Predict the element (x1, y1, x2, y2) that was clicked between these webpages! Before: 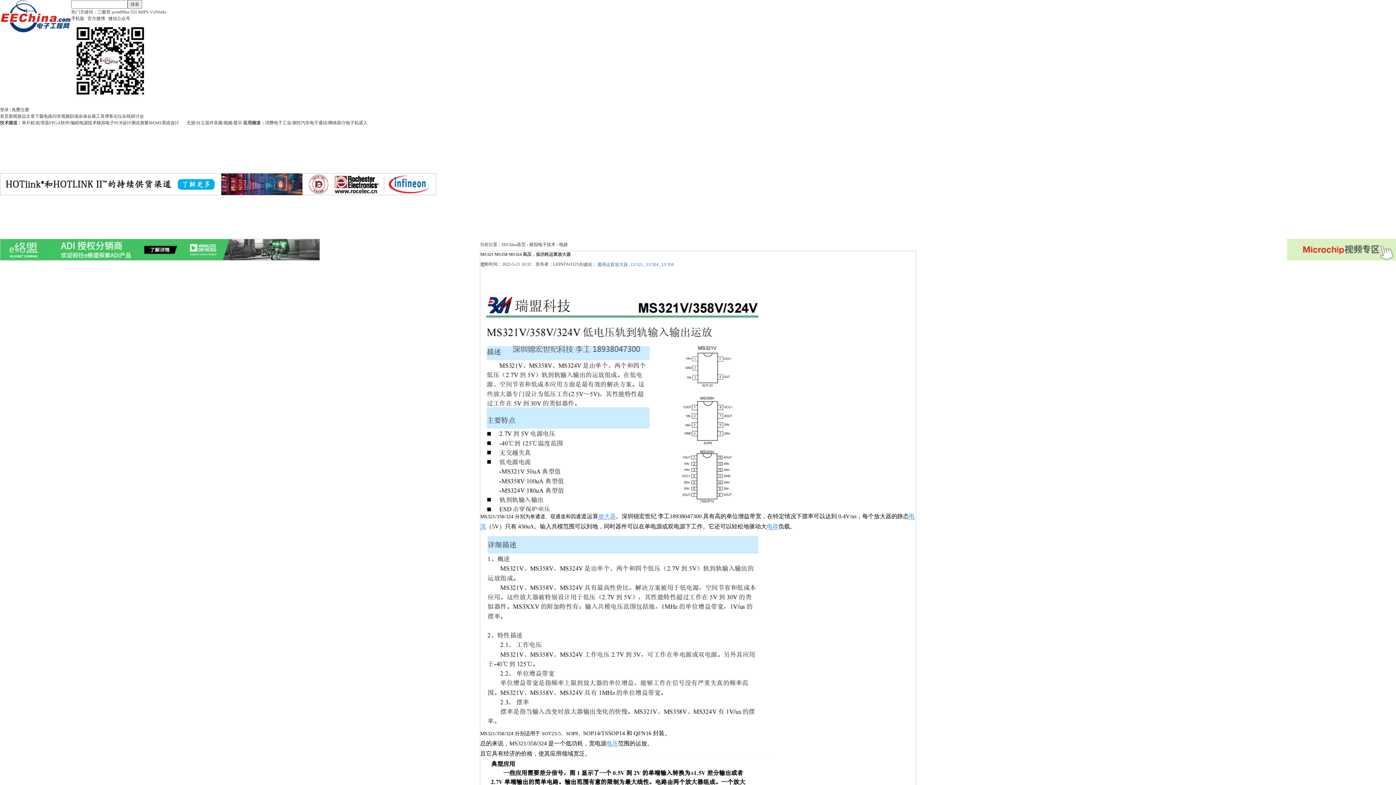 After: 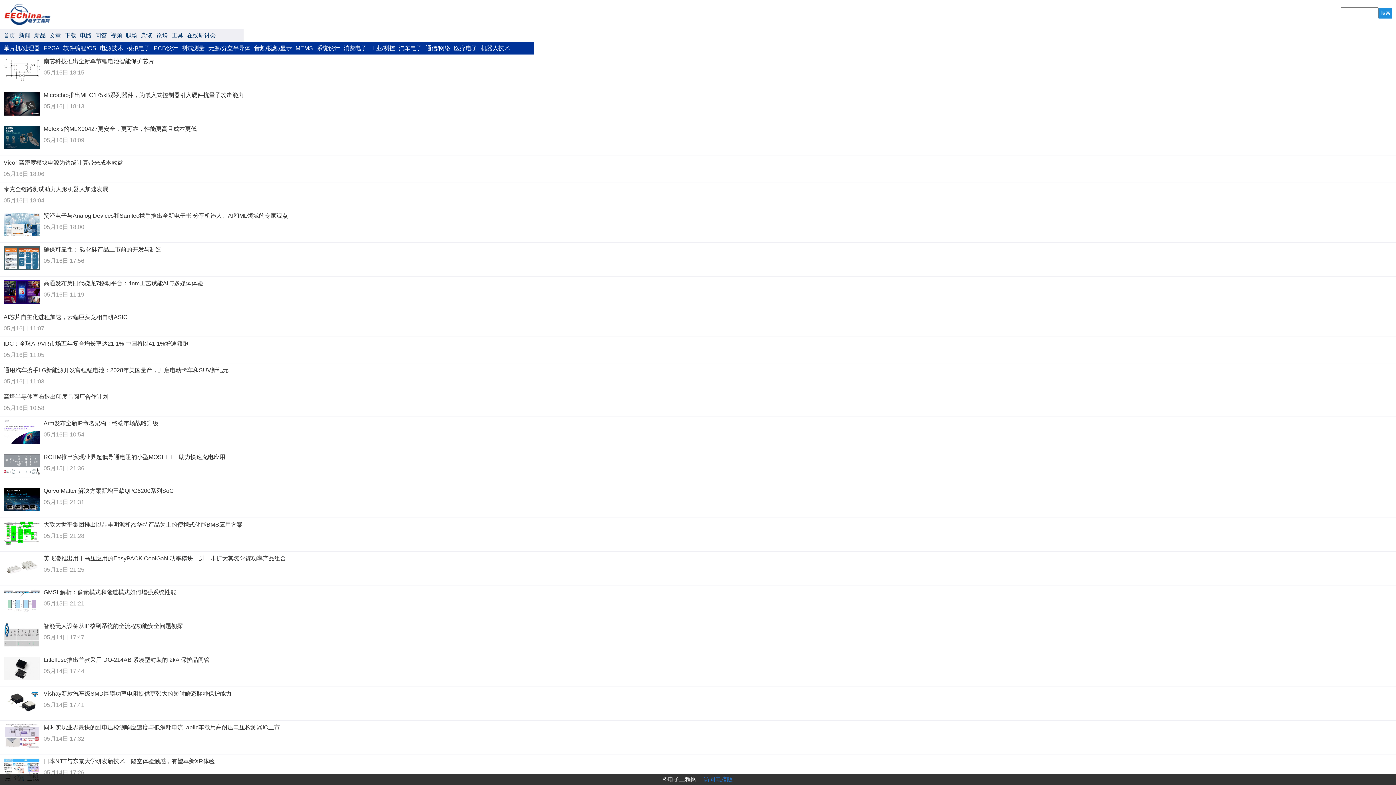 Action: label: 手机版 bbox: (71, 16, 84, 21)